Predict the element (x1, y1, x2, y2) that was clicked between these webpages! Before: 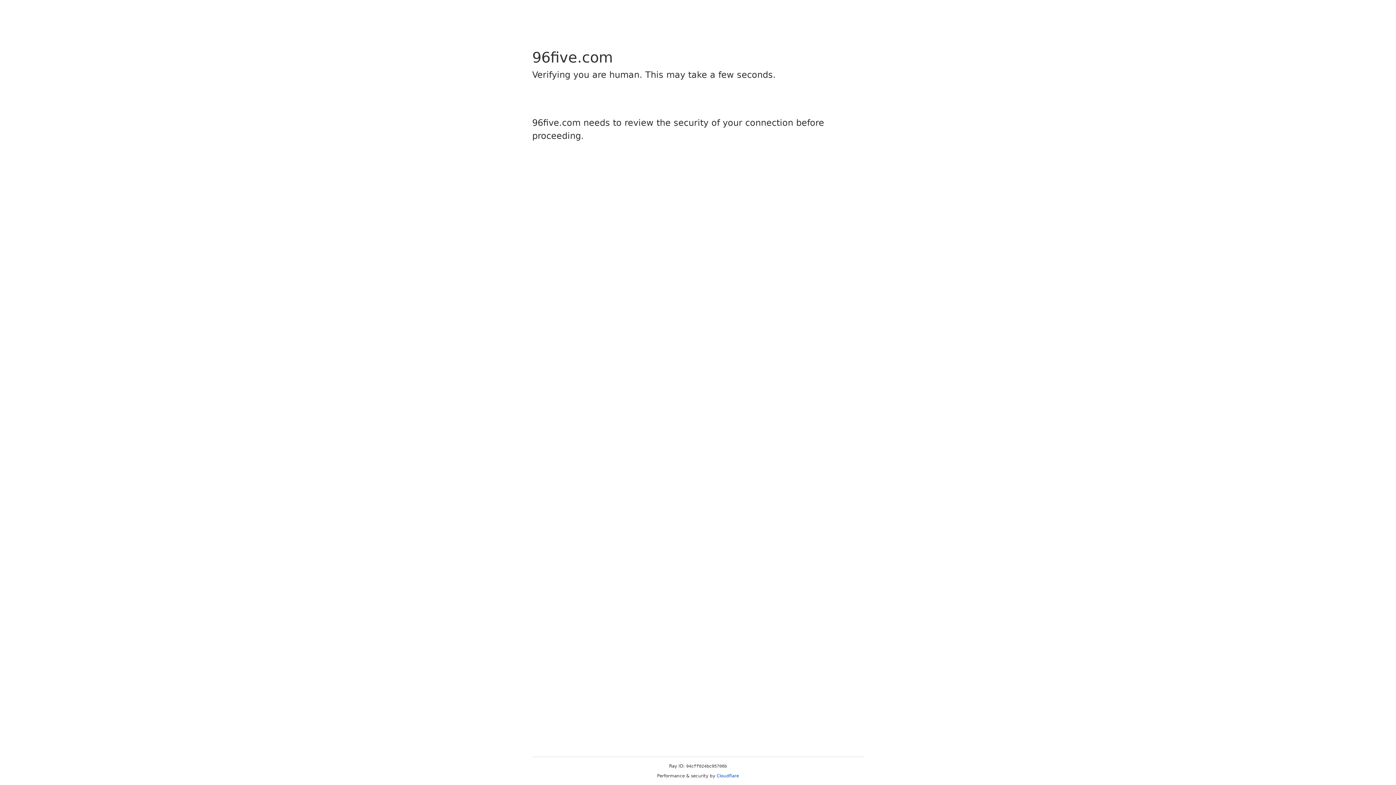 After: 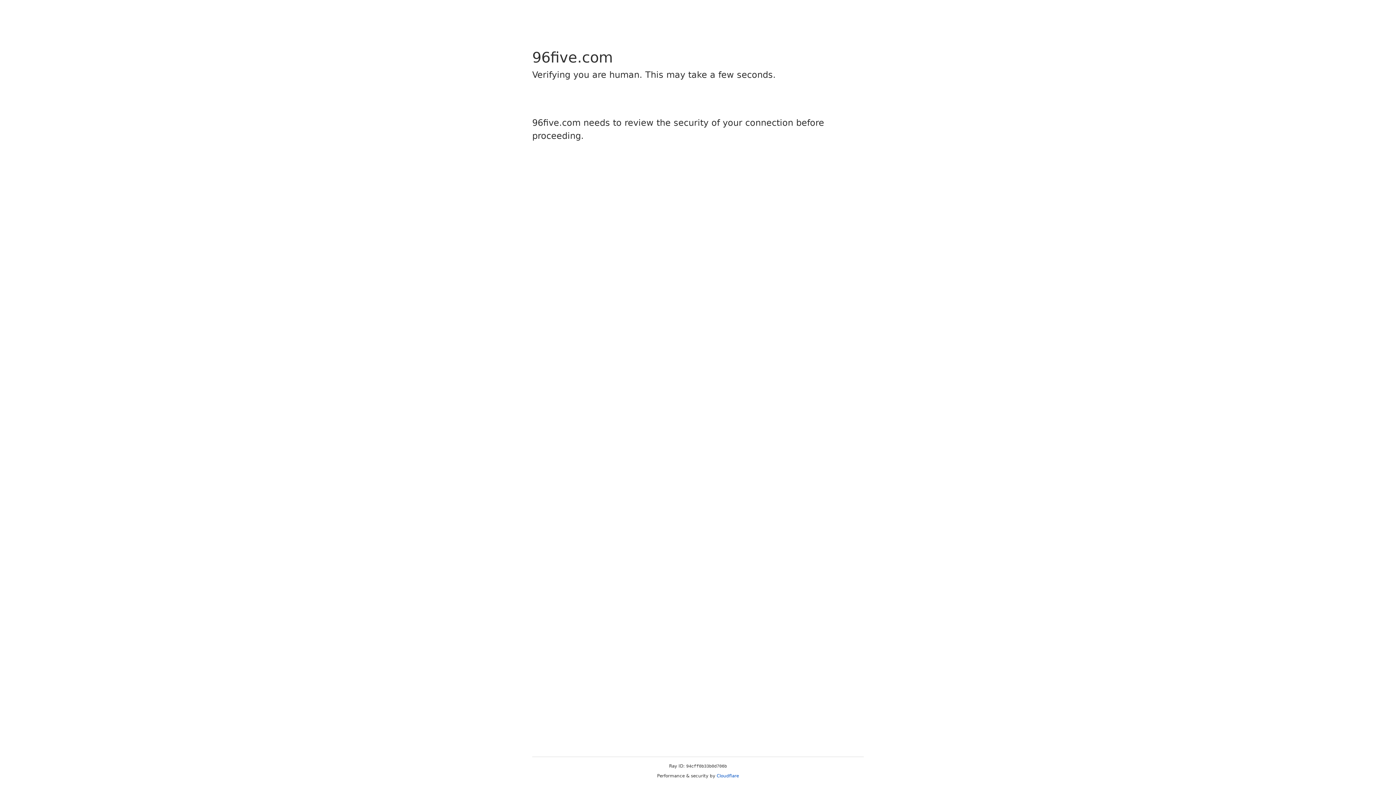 Action: label: Cloudflare bbox: (716, 773, 739, 778)